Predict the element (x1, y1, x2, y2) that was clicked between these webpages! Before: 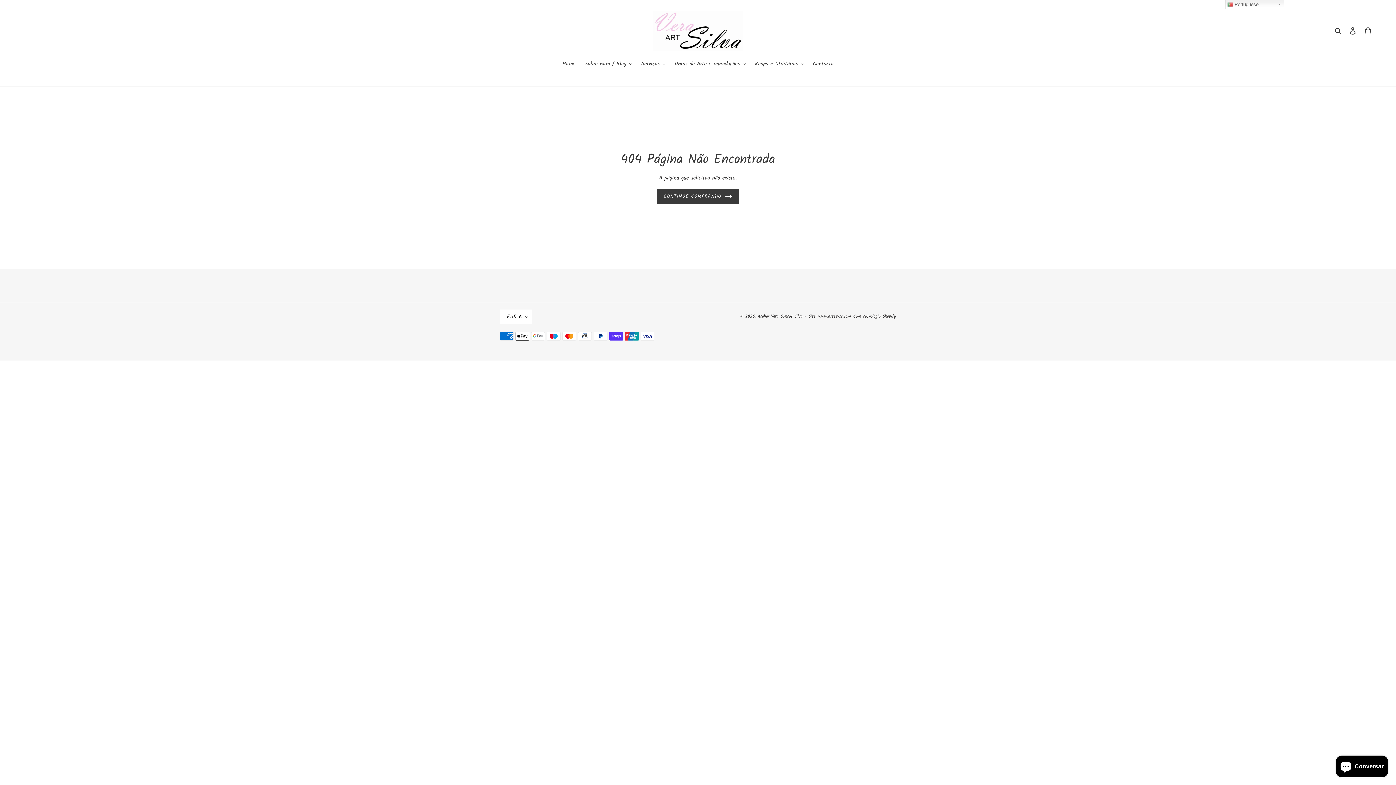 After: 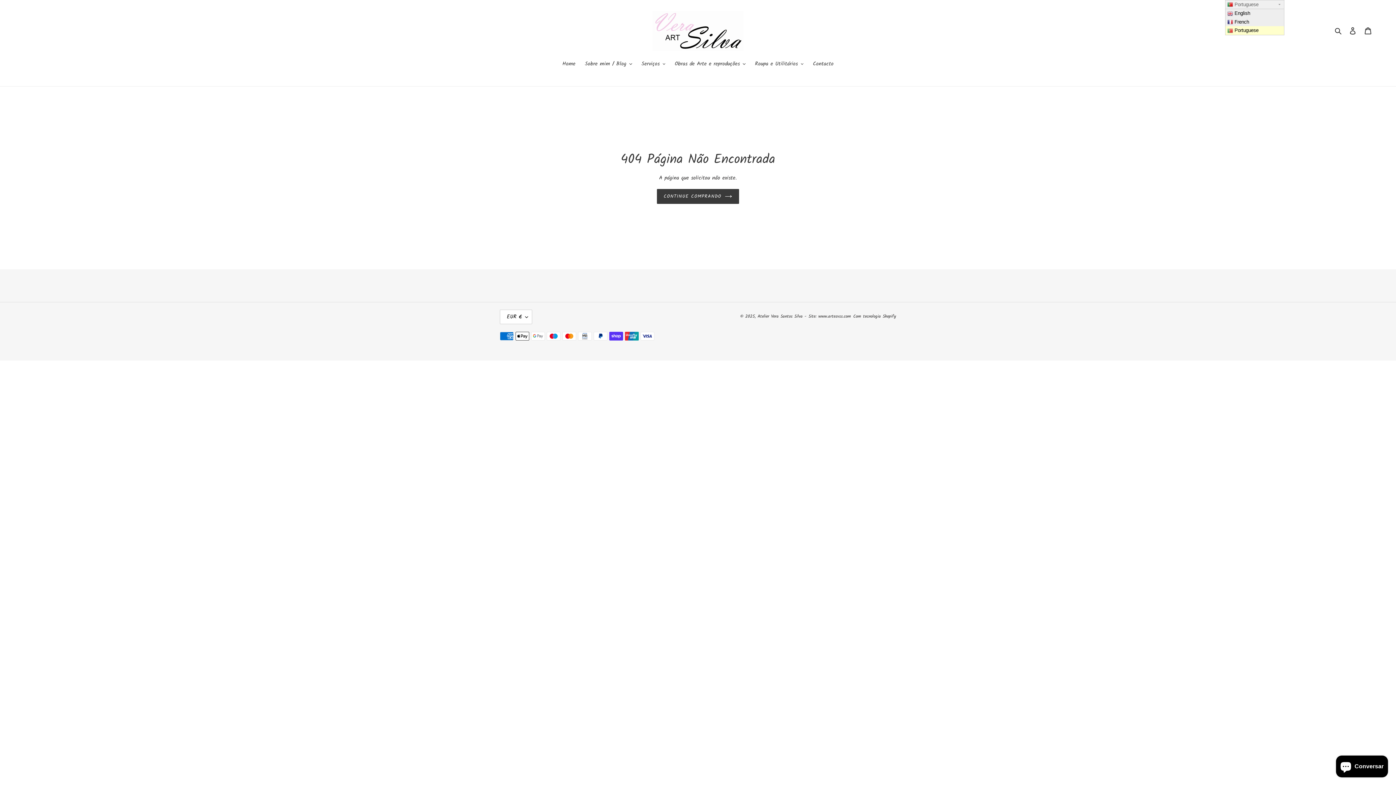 Action: bbox: (1225, 0, 1284, 9) label:  Portuguese